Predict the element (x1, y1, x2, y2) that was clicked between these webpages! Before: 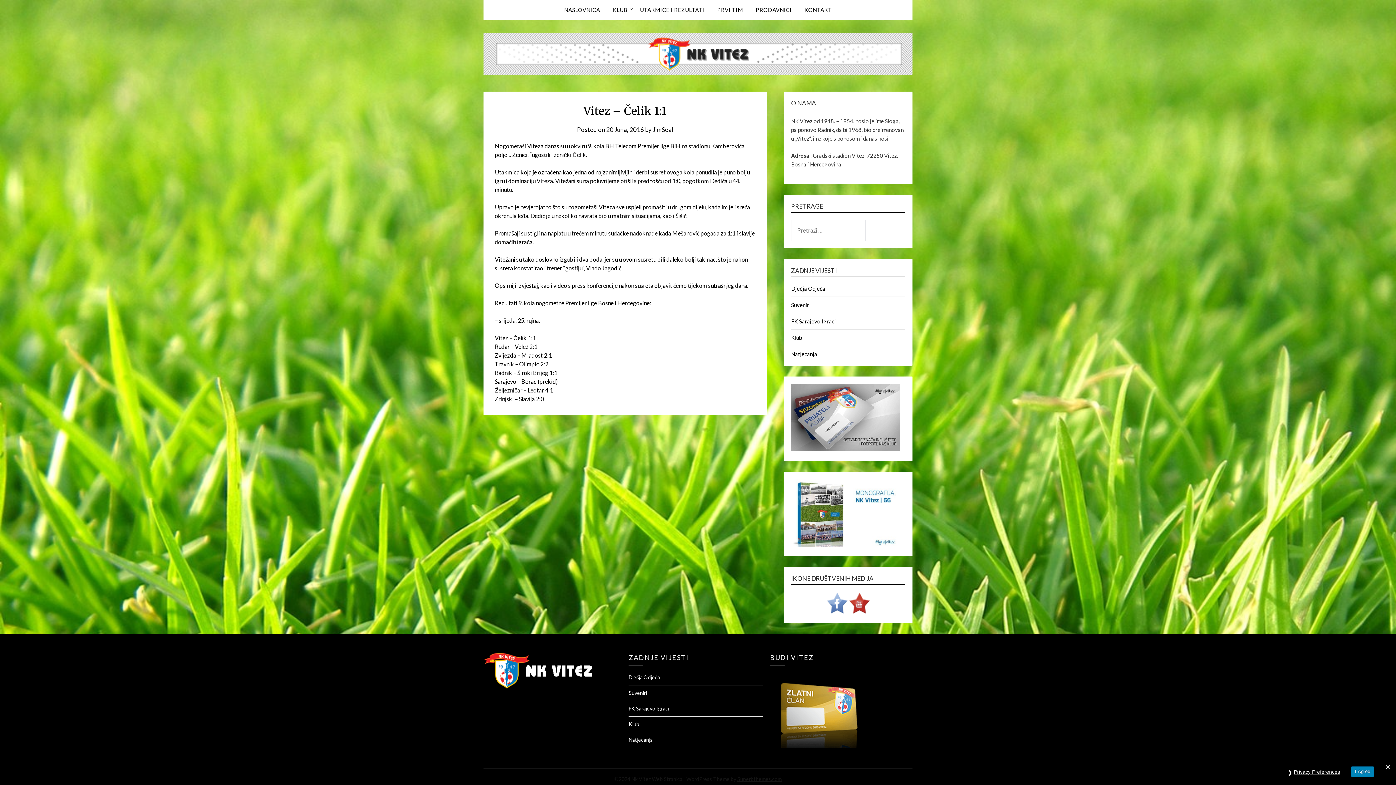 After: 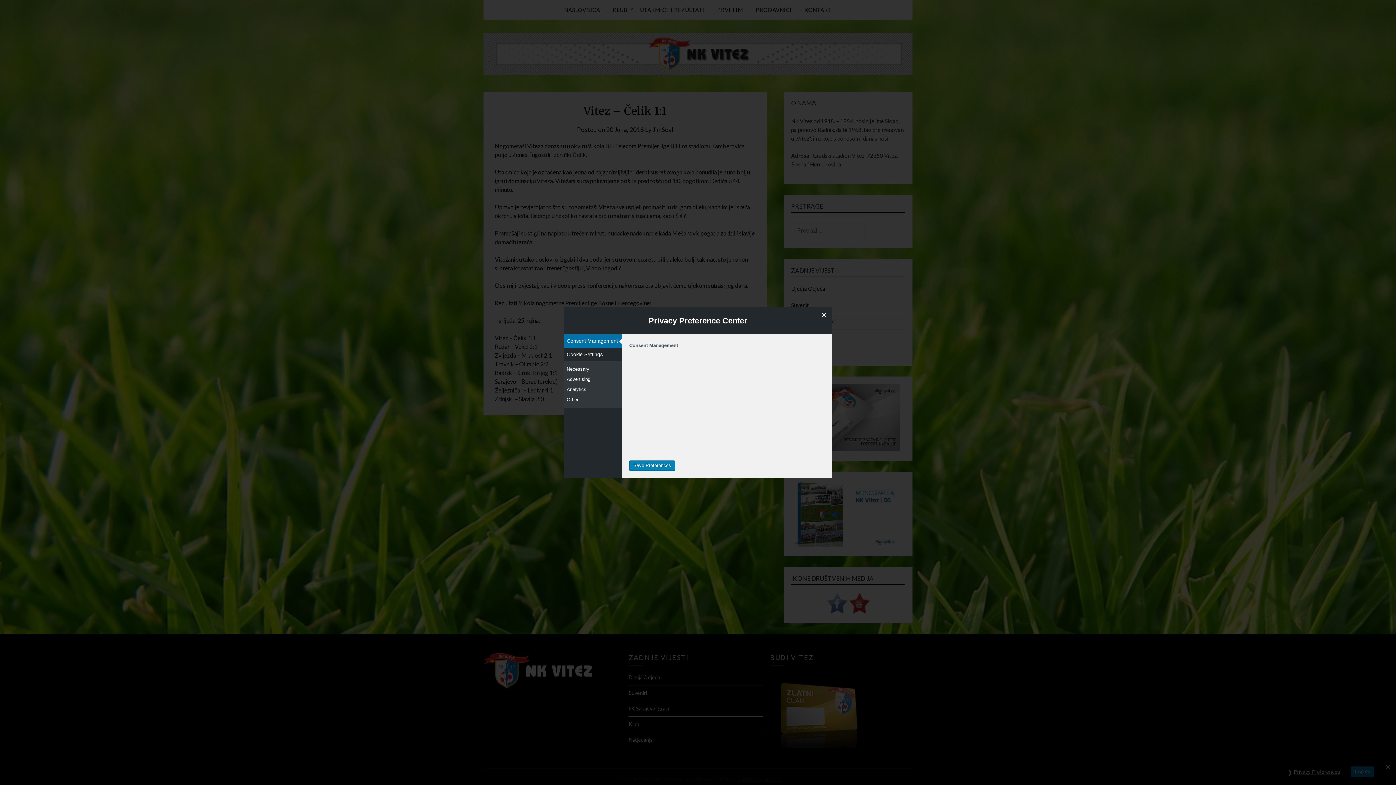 Action: label: Privacy Preferences bbox: (1290, 766, 1344, 778)